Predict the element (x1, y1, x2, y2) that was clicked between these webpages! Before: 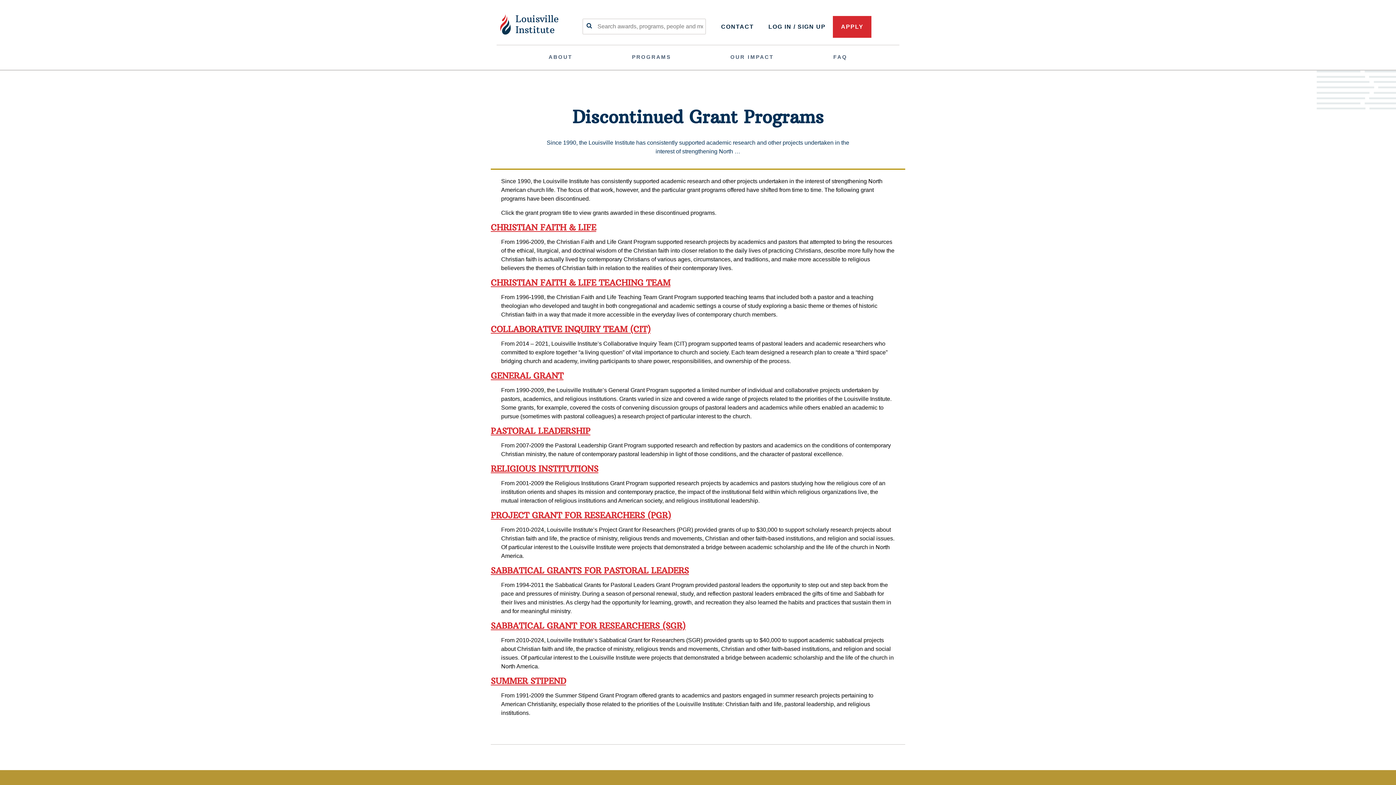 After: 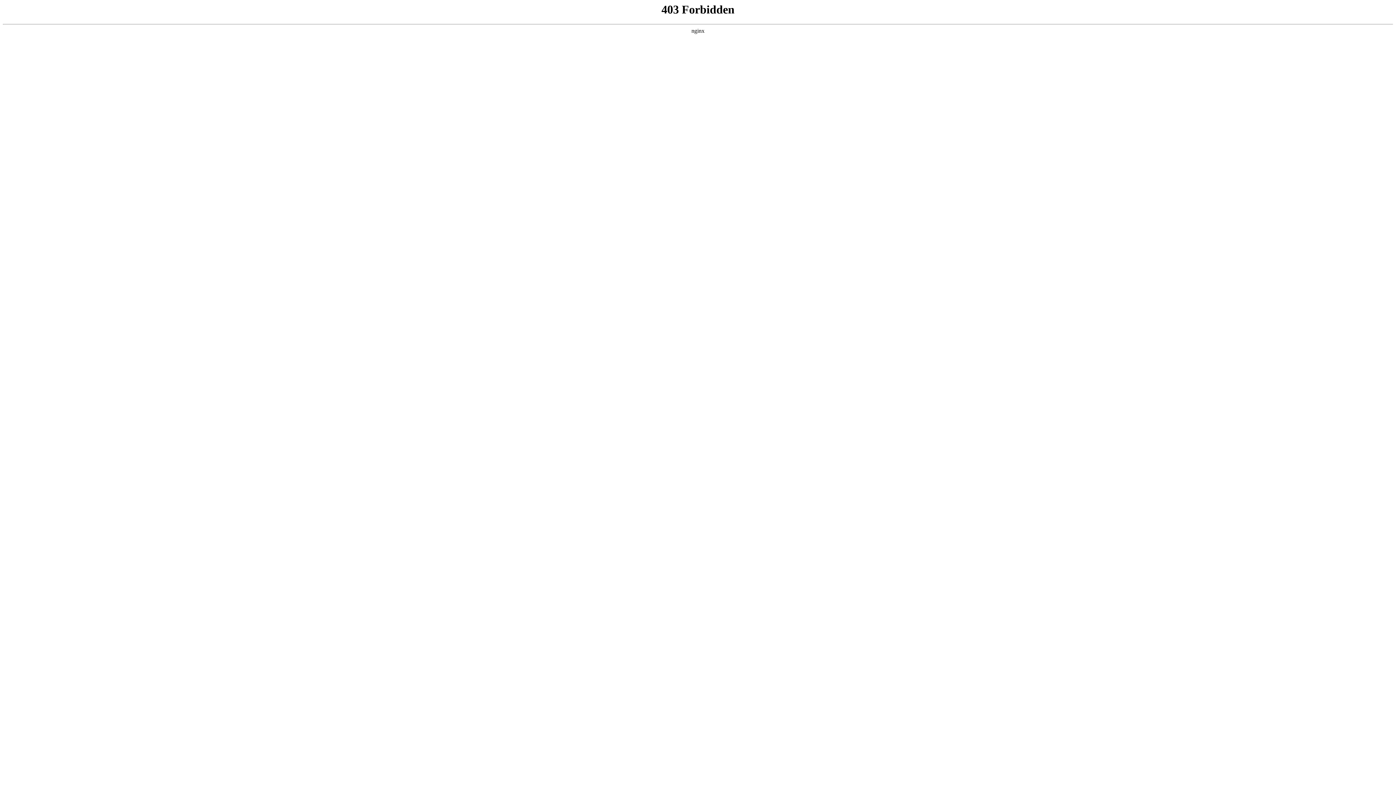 Action: label: APPLY bbox: (833, 16, 871, 37)